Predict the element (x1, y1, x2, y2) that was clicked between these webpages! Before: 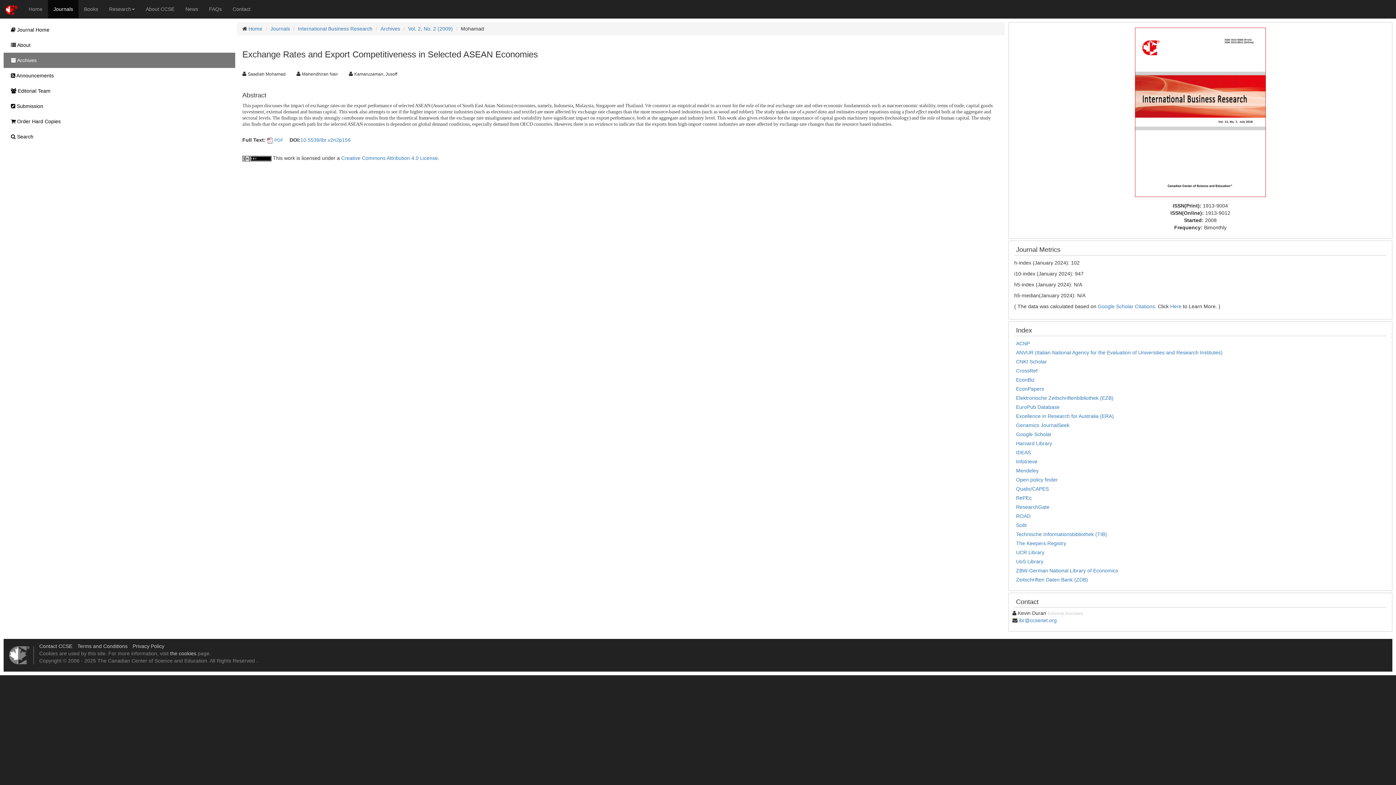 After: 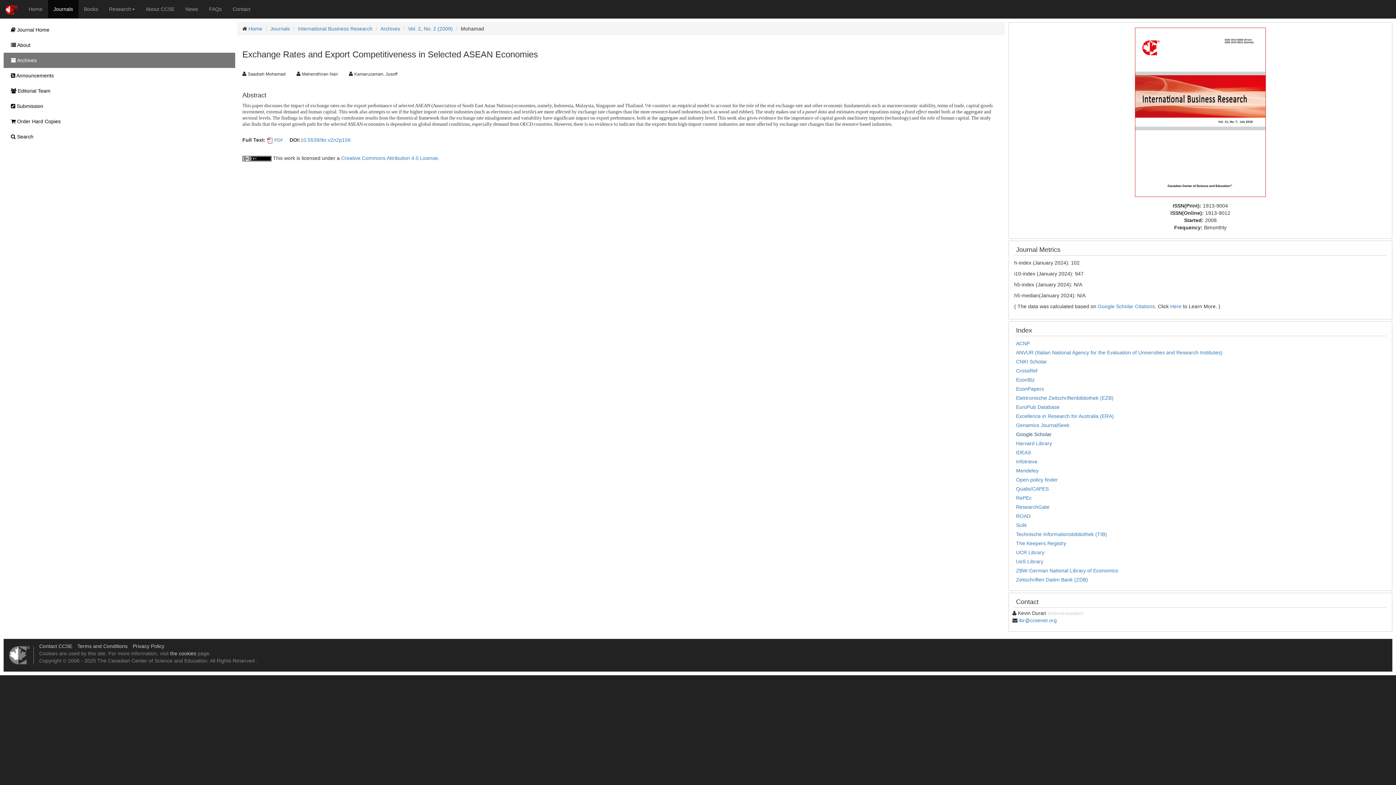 Action: label: Google Scholar bbox: (1016, 431, 1051, 437)